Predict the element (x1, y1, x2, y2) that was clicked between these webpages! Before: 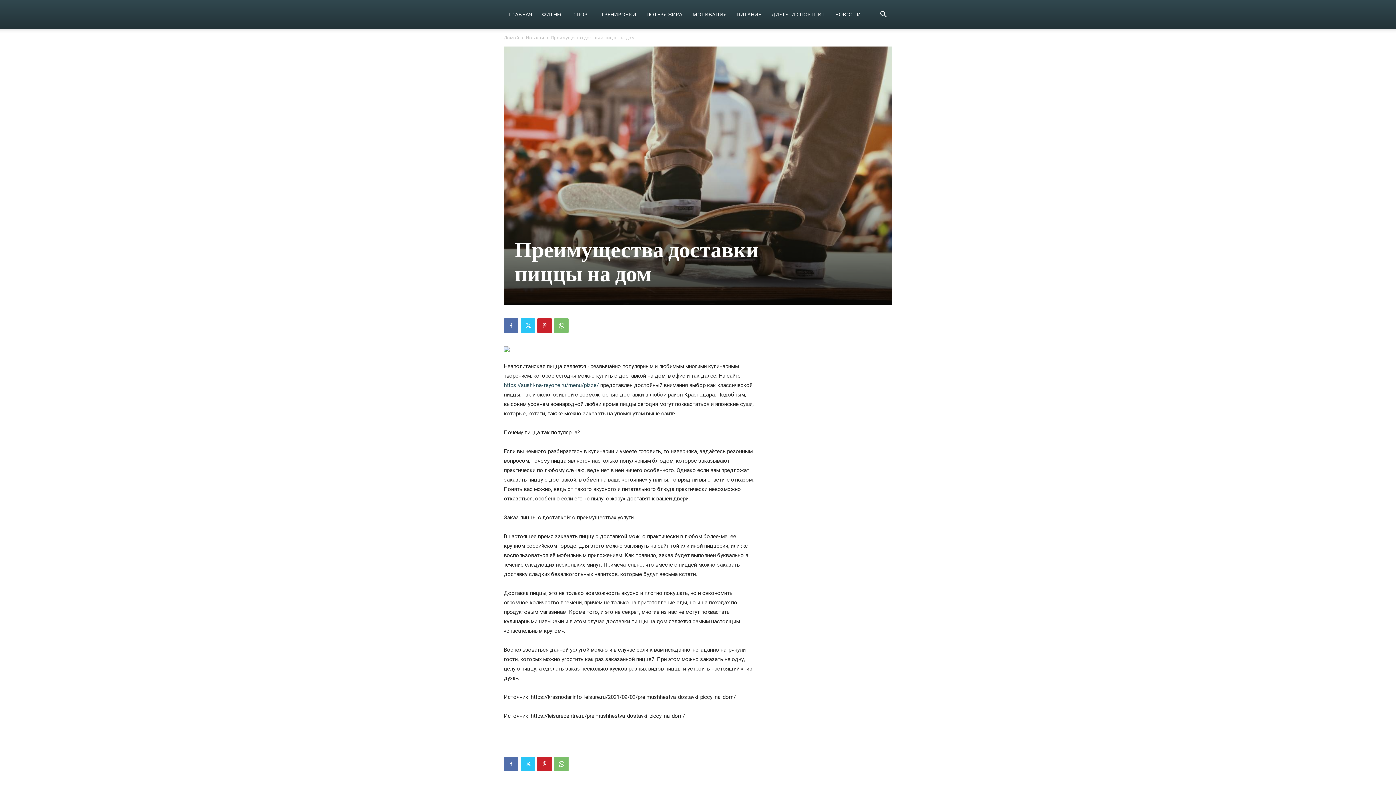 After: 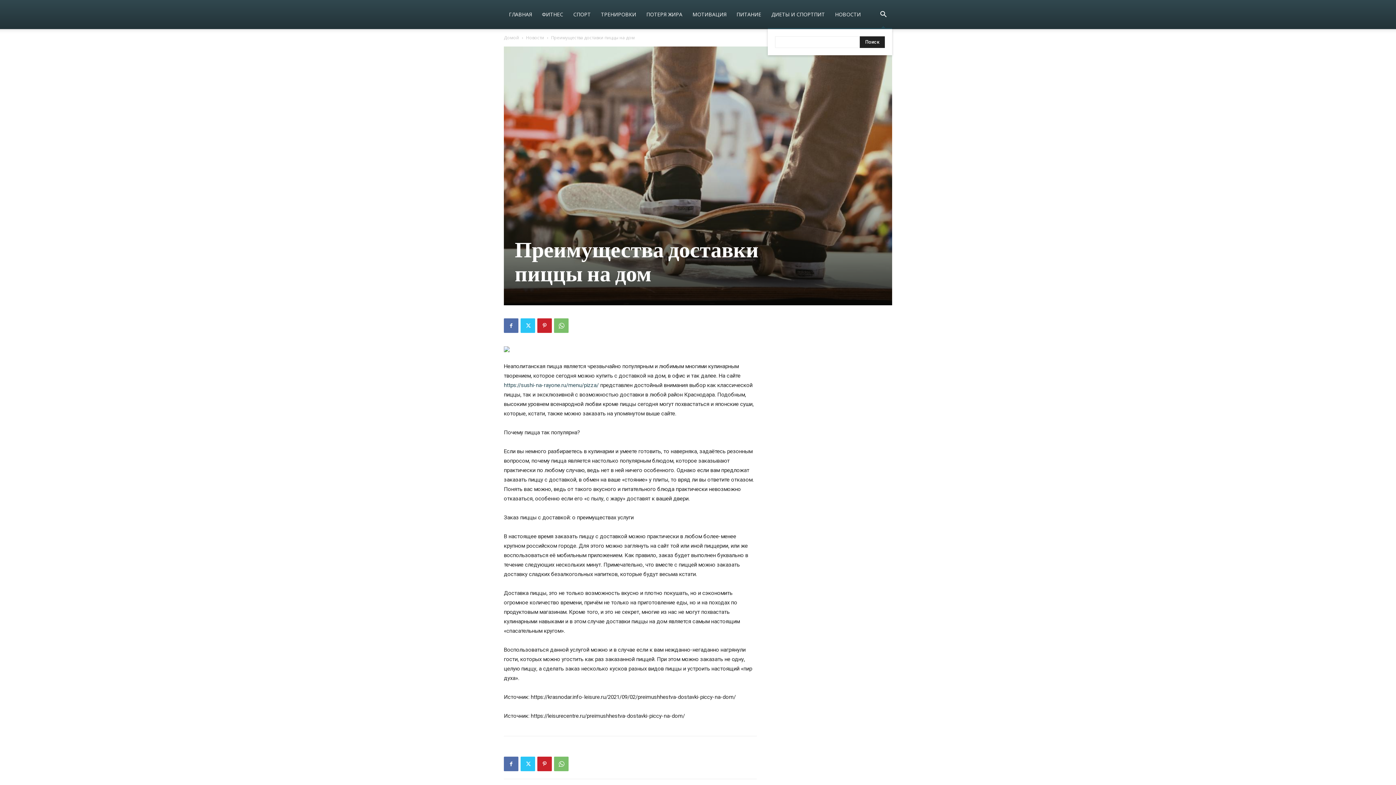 Action: label: Search bbox: (874, 11, 892, 18)